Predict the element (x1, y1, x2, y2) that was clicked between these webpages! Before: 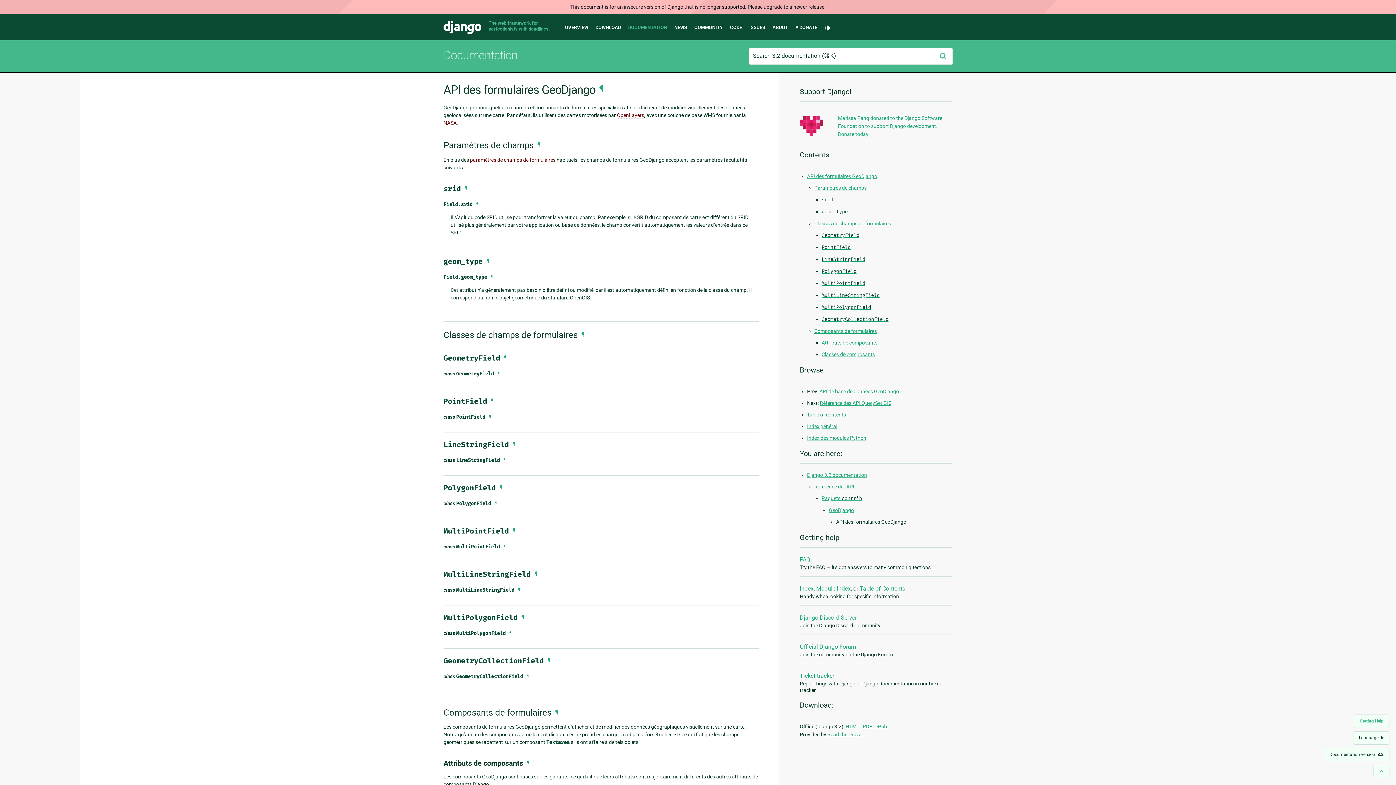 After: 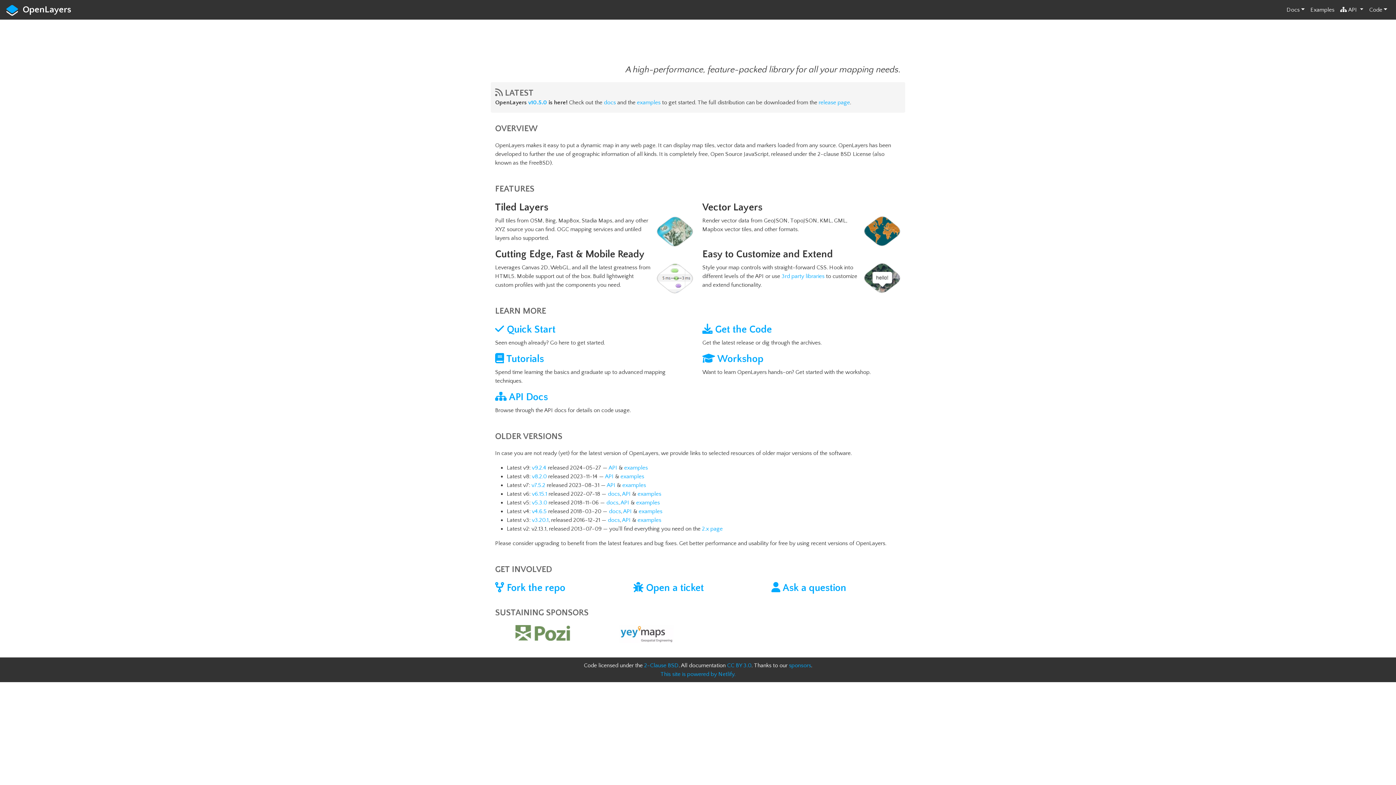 Action: label: OpenLayers bbox: (617, 112, 644, 118)